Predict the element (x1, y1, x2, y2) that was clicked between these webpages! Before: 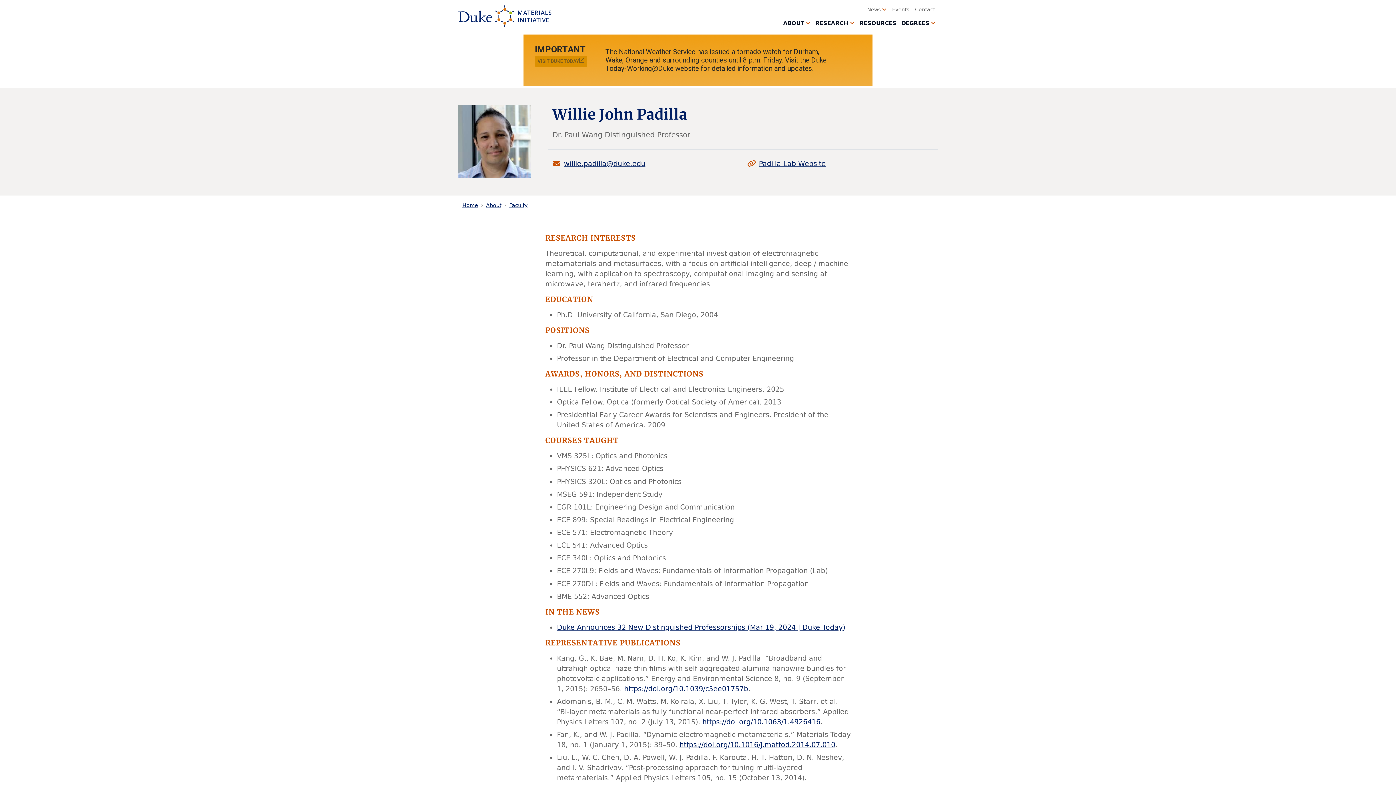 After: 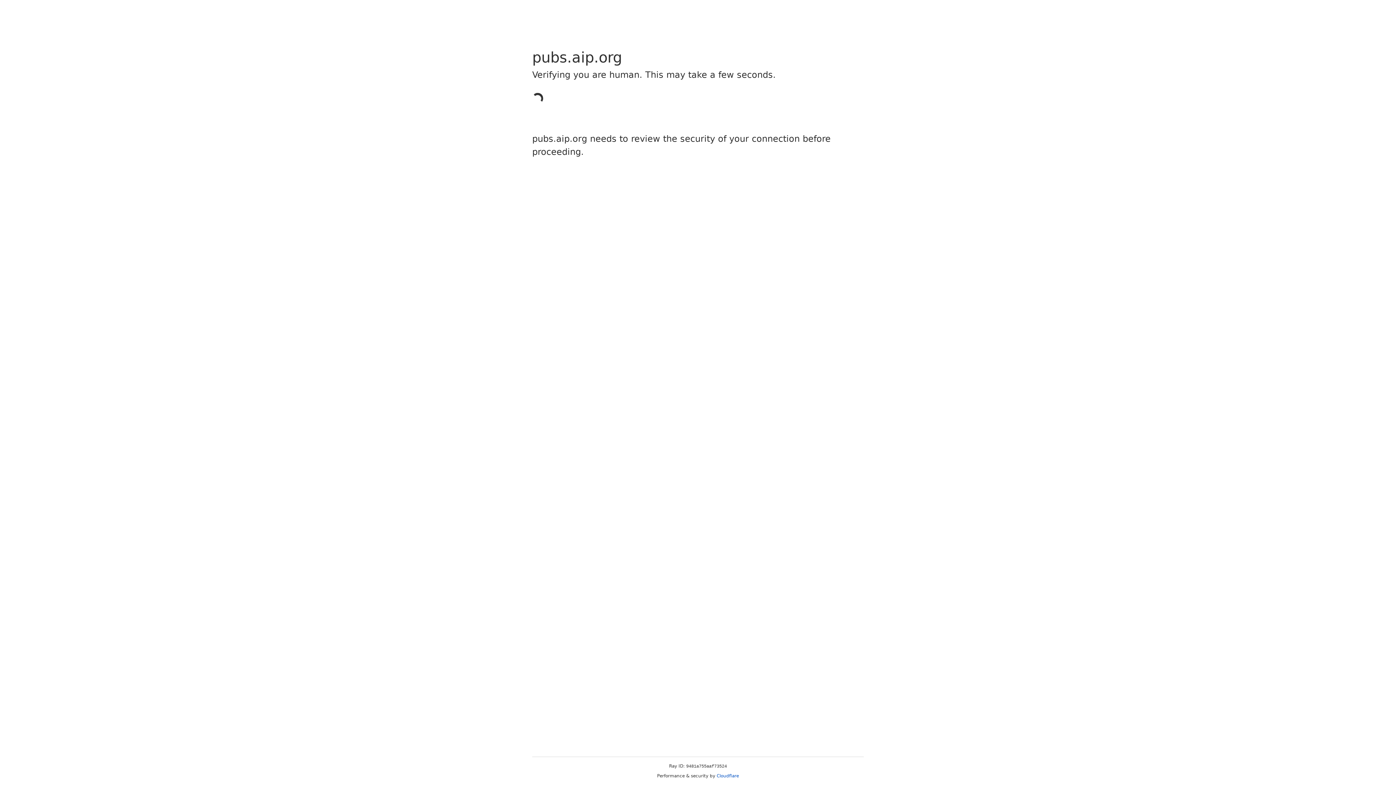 Action: bbox: (702, 718, 820, 726) label: https://doi.org/10.1063/1.4926416